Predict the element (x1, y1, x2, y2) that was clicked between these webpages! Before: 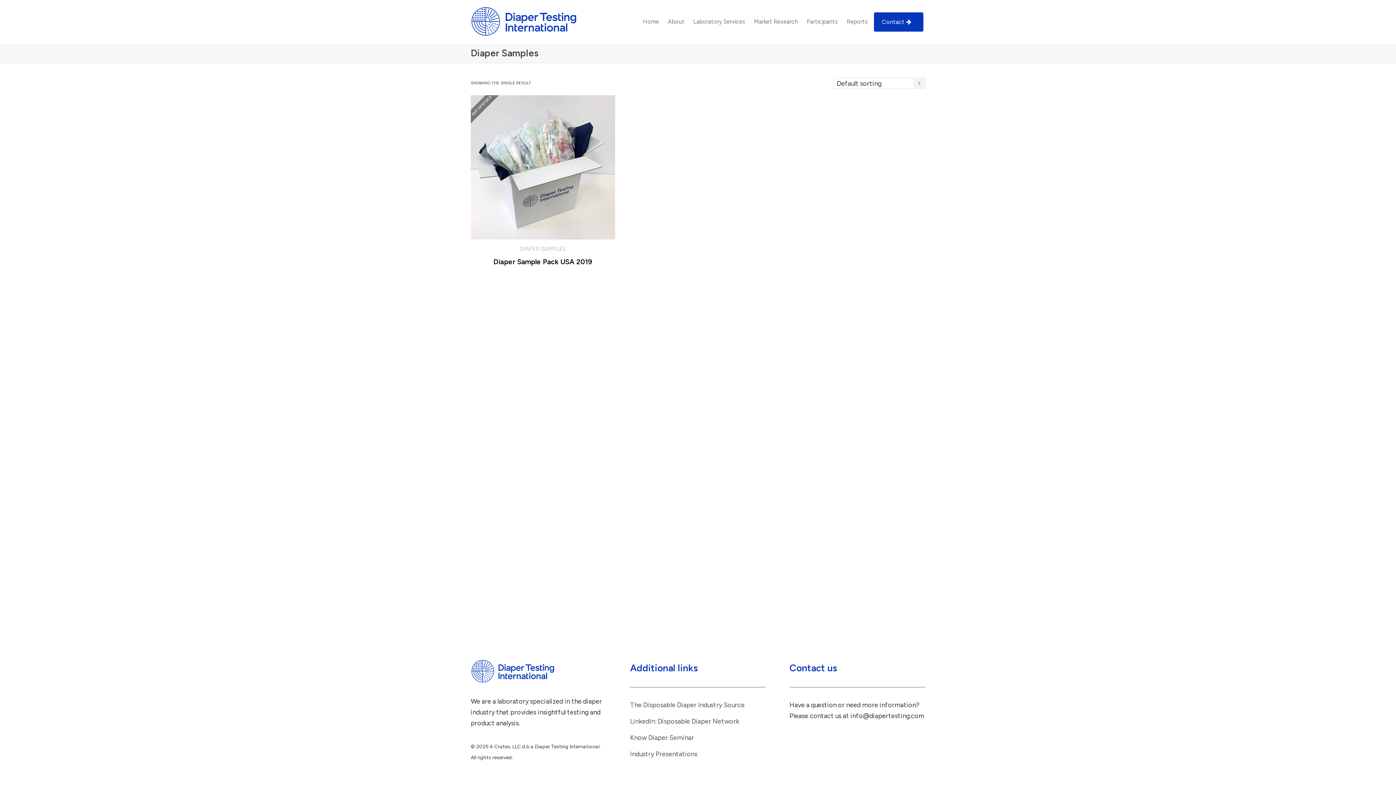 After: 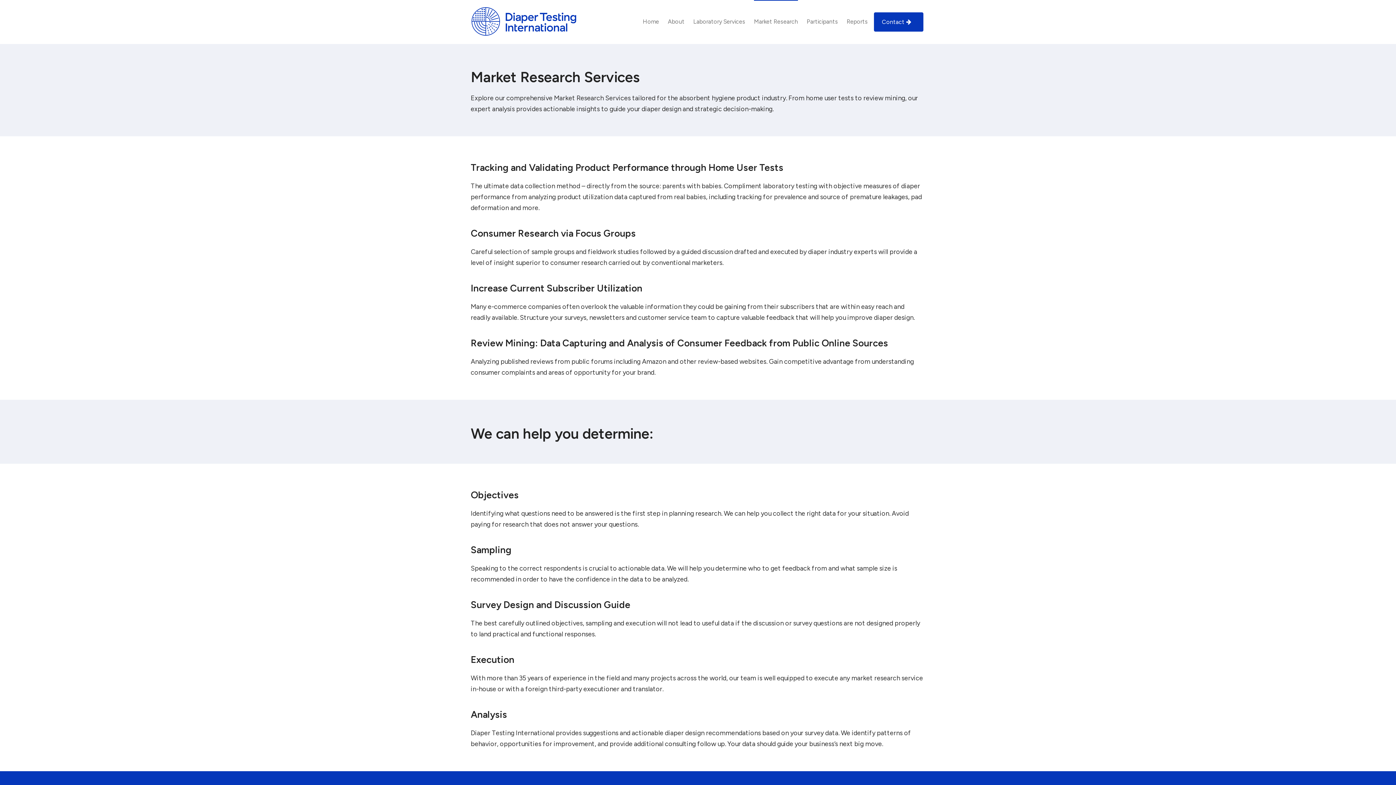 Action: bbox: (754, 0, 798, 43) label: Market Research